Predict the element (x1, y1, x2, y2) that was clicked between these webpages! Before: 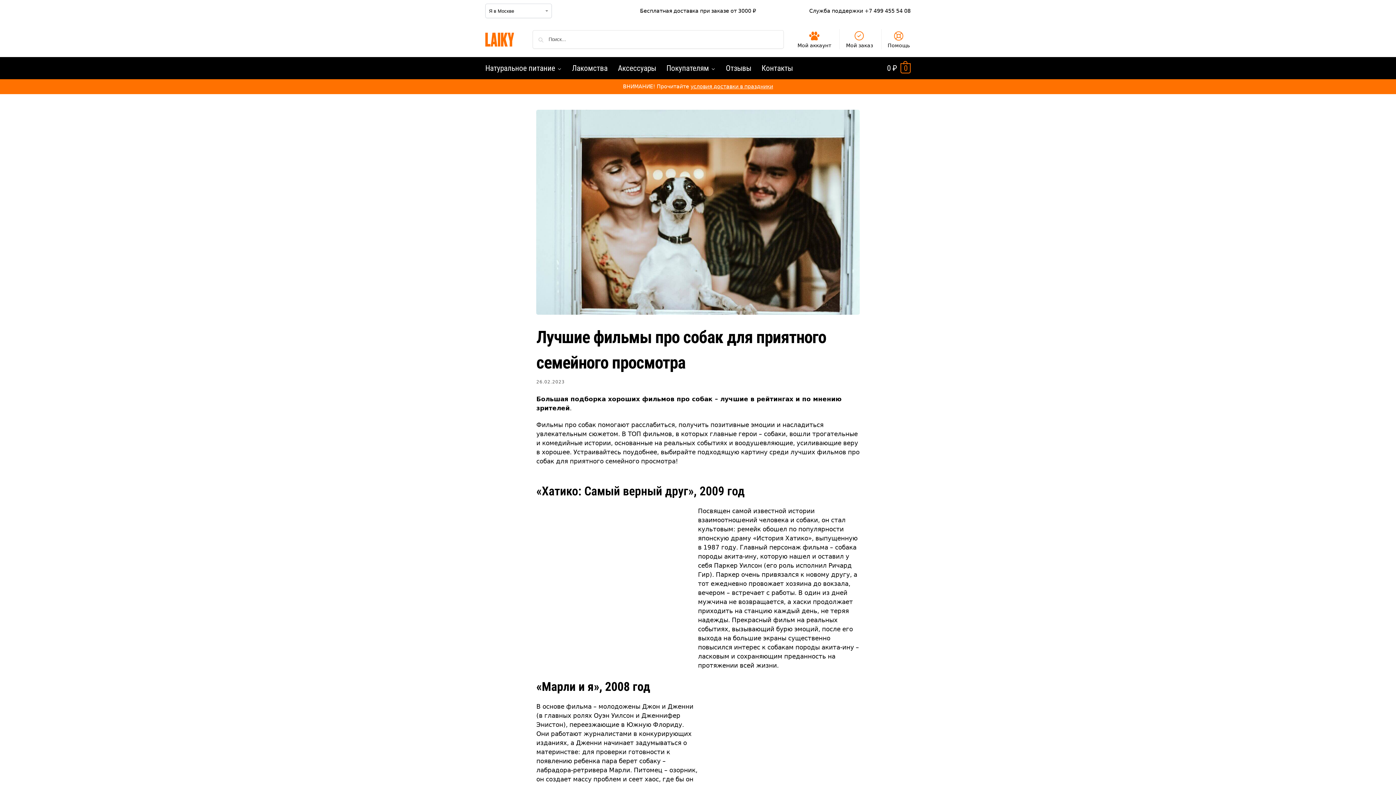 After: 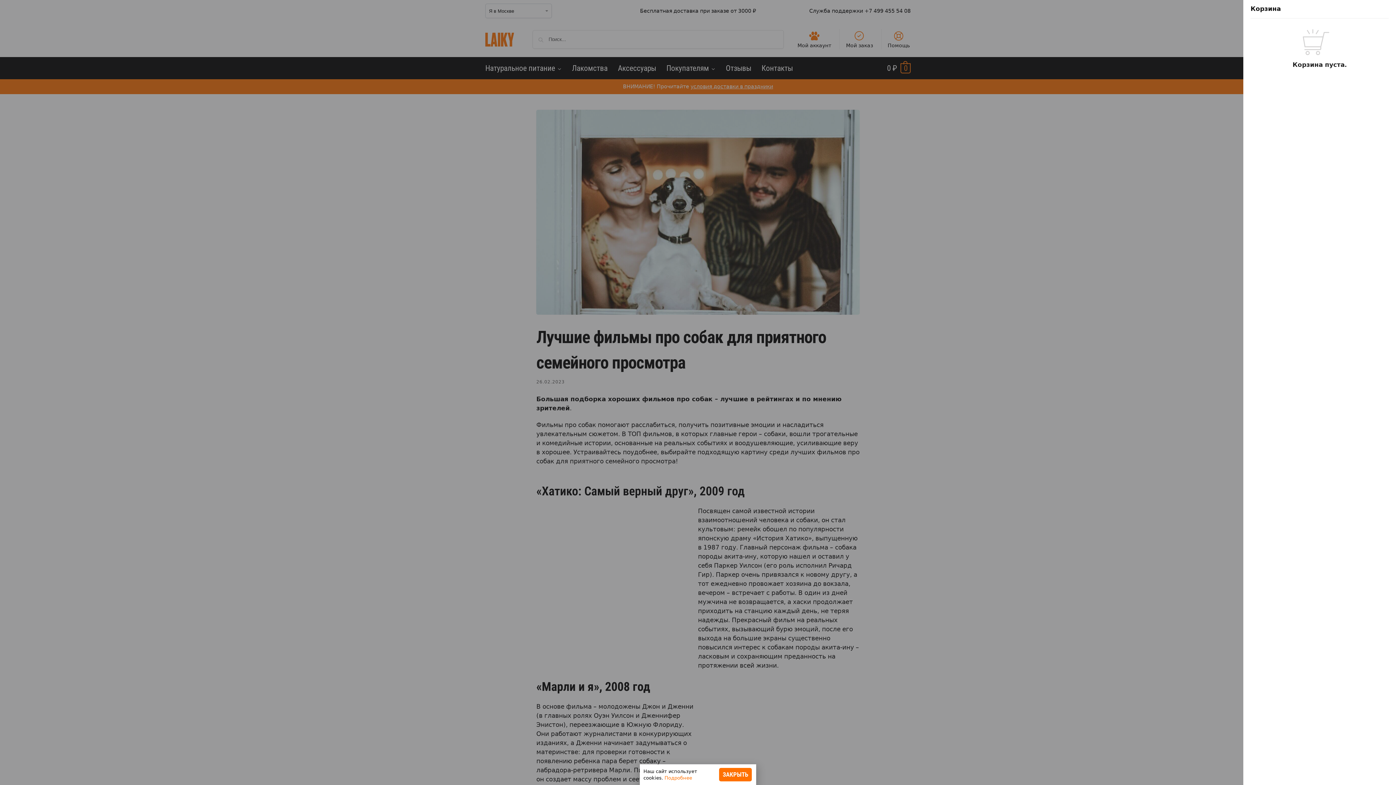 Action: bbox: (887, 57, 910, 79) label: 0 ₽ 0